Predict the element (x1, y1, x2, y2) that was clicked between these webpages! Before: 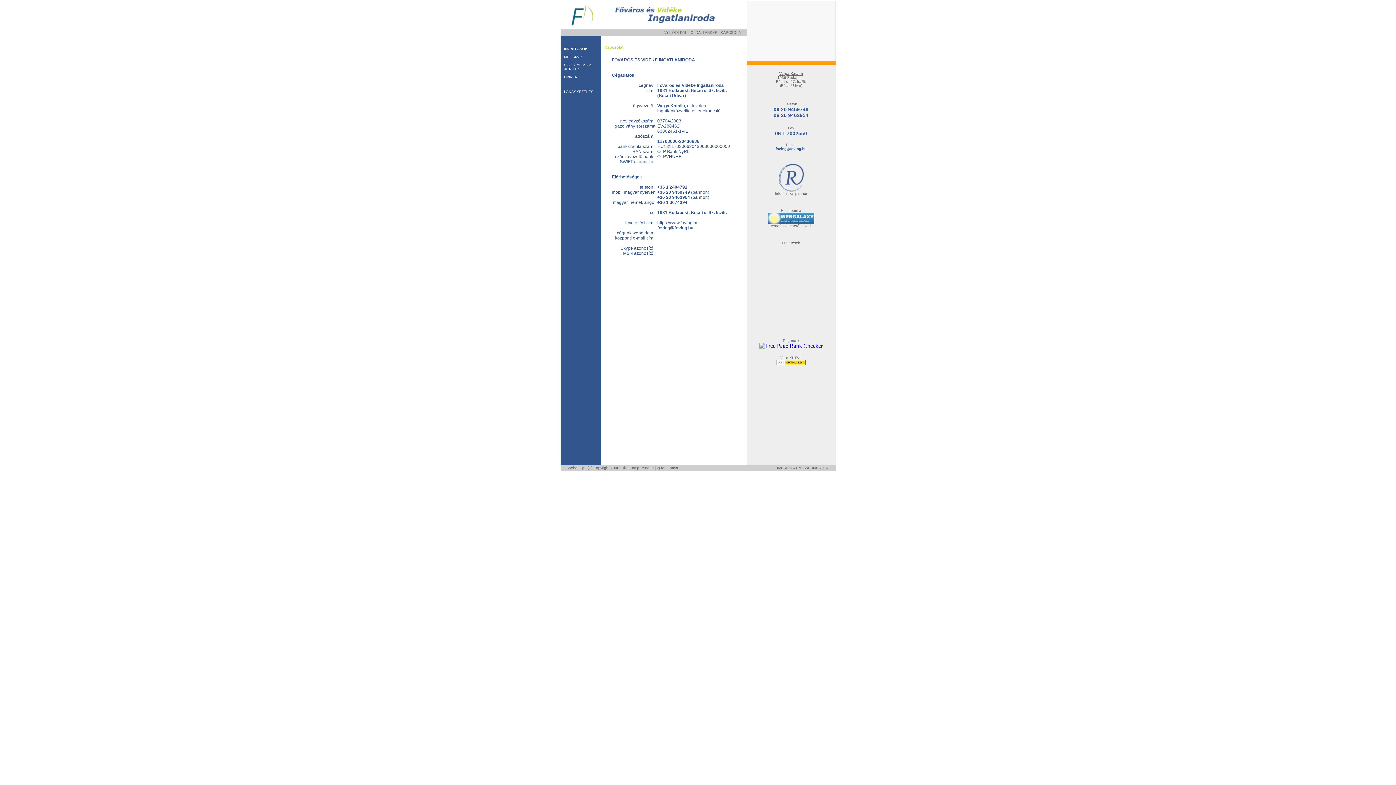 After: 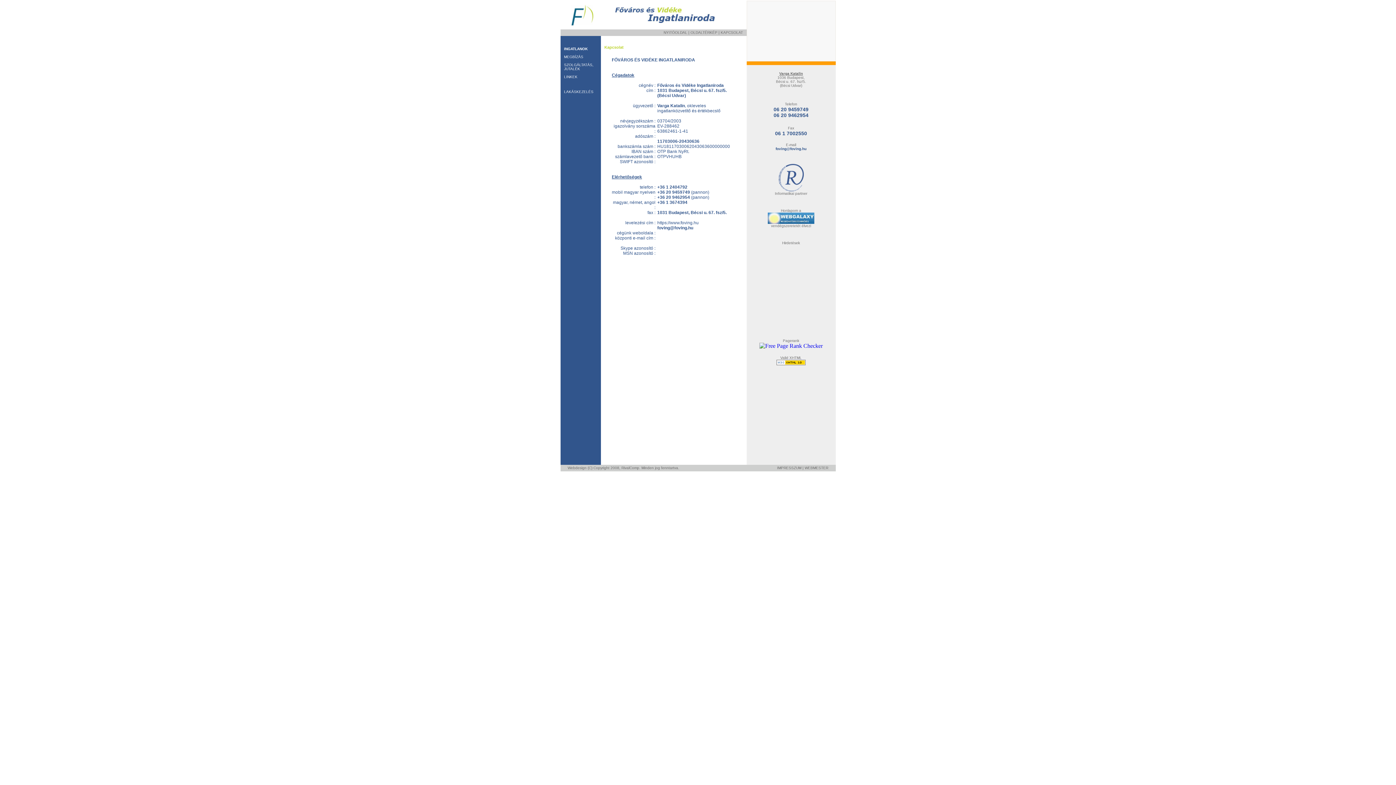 Action: bbox: (779, 71, 803, 75) label: Varga Katalin